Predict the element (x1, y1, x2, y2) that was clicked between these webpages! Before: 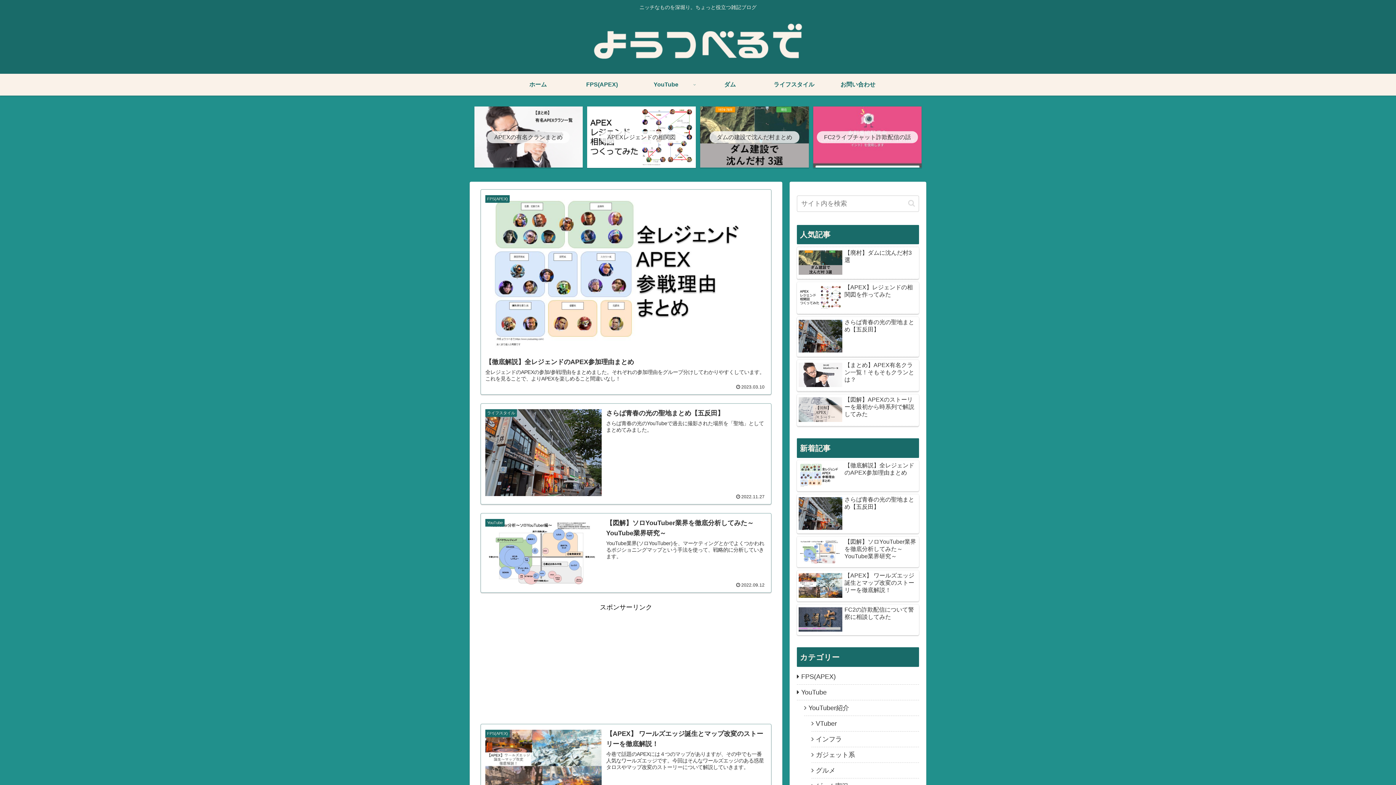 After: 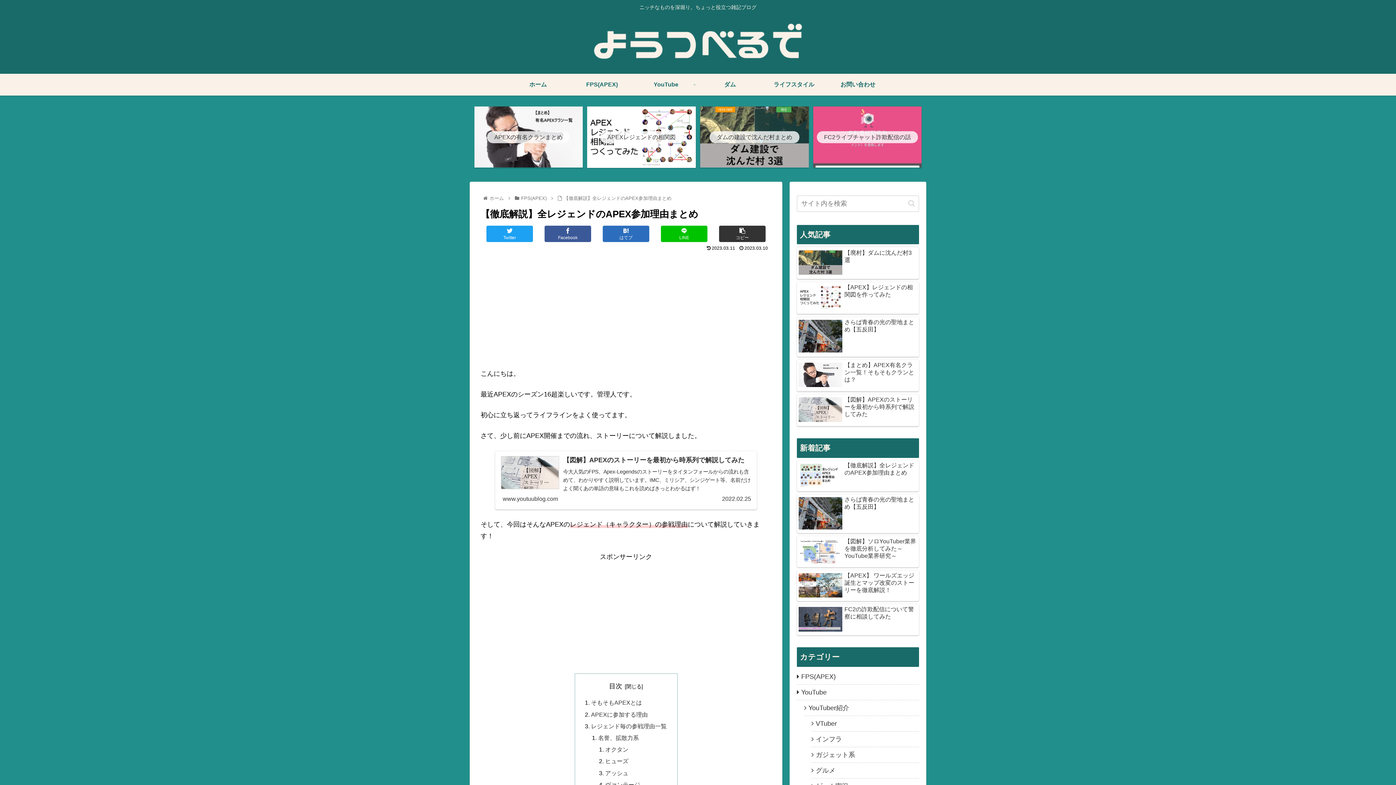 Action: label: FPS(APEX)
【徹底解説】全レジェンドのAPEX参加理由まとめ
全レジェンドのAPEXの参加/参戦理由をまとめました。それぞれの参加理由をグループ分けしてわかりやすくしています。これを見ることで、よりAPEXを楽しめること間違いなし！
2023.03.10 bbox: (480, 189, 771, 394)